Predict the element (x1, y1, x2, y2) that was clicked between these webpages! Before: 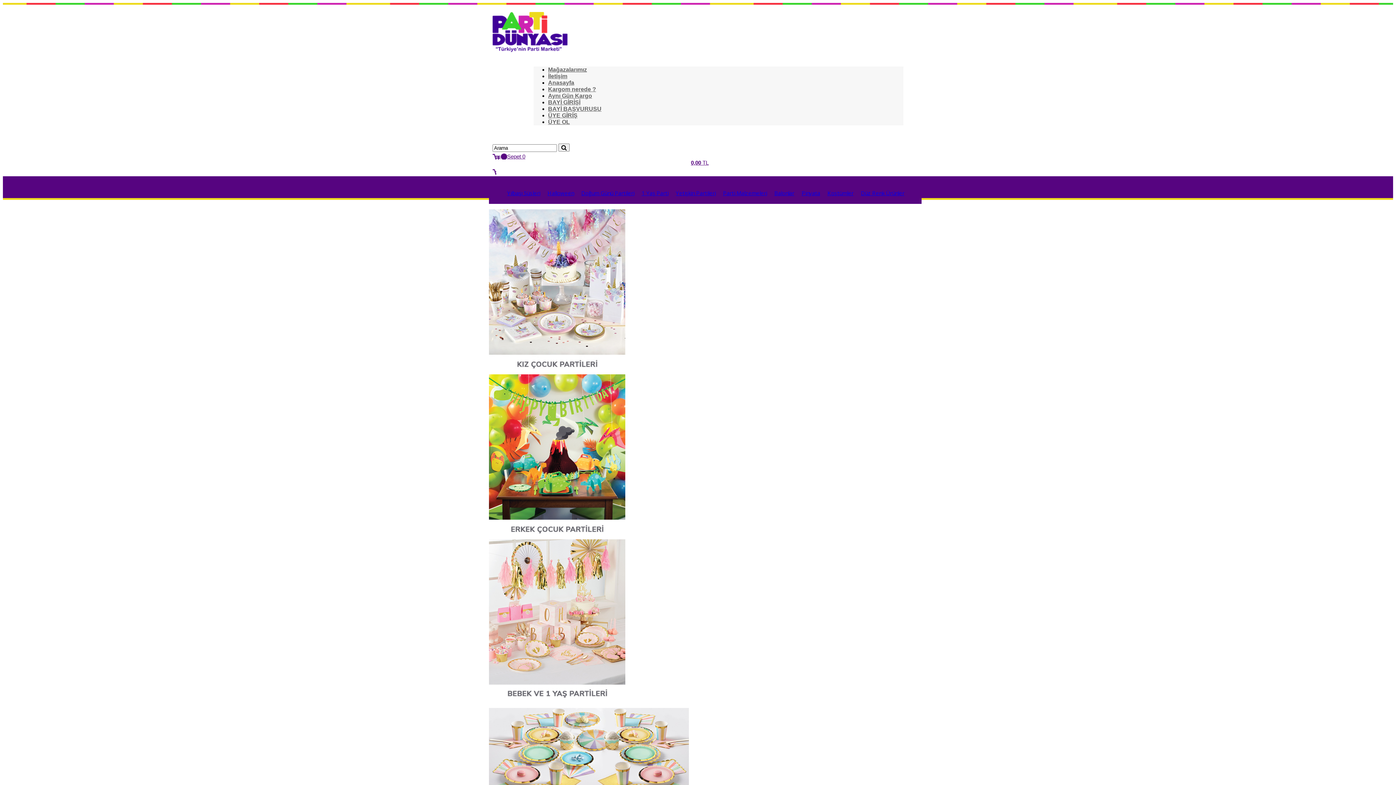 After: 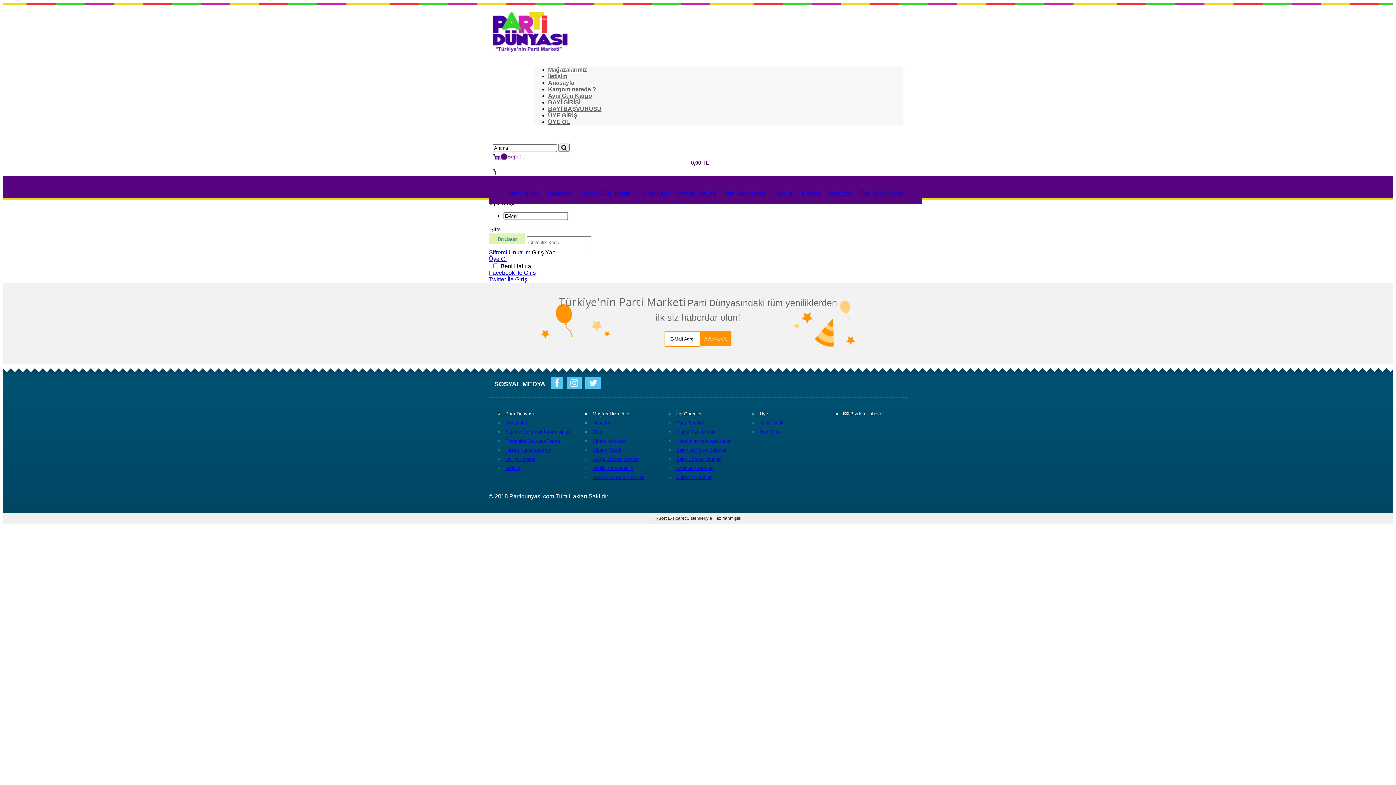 Action: bbox: (548, 112, 577, 118) label: ÜYE GİRİŞ